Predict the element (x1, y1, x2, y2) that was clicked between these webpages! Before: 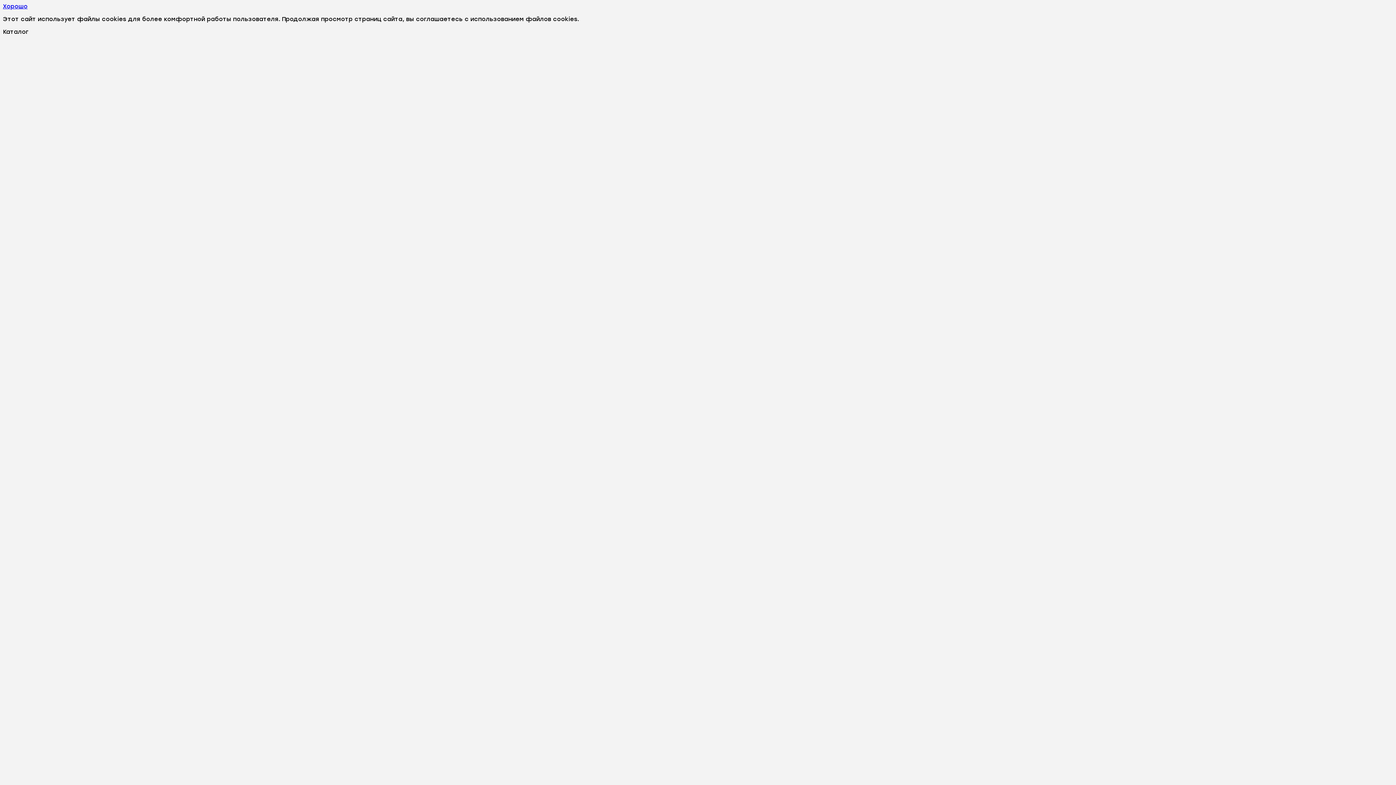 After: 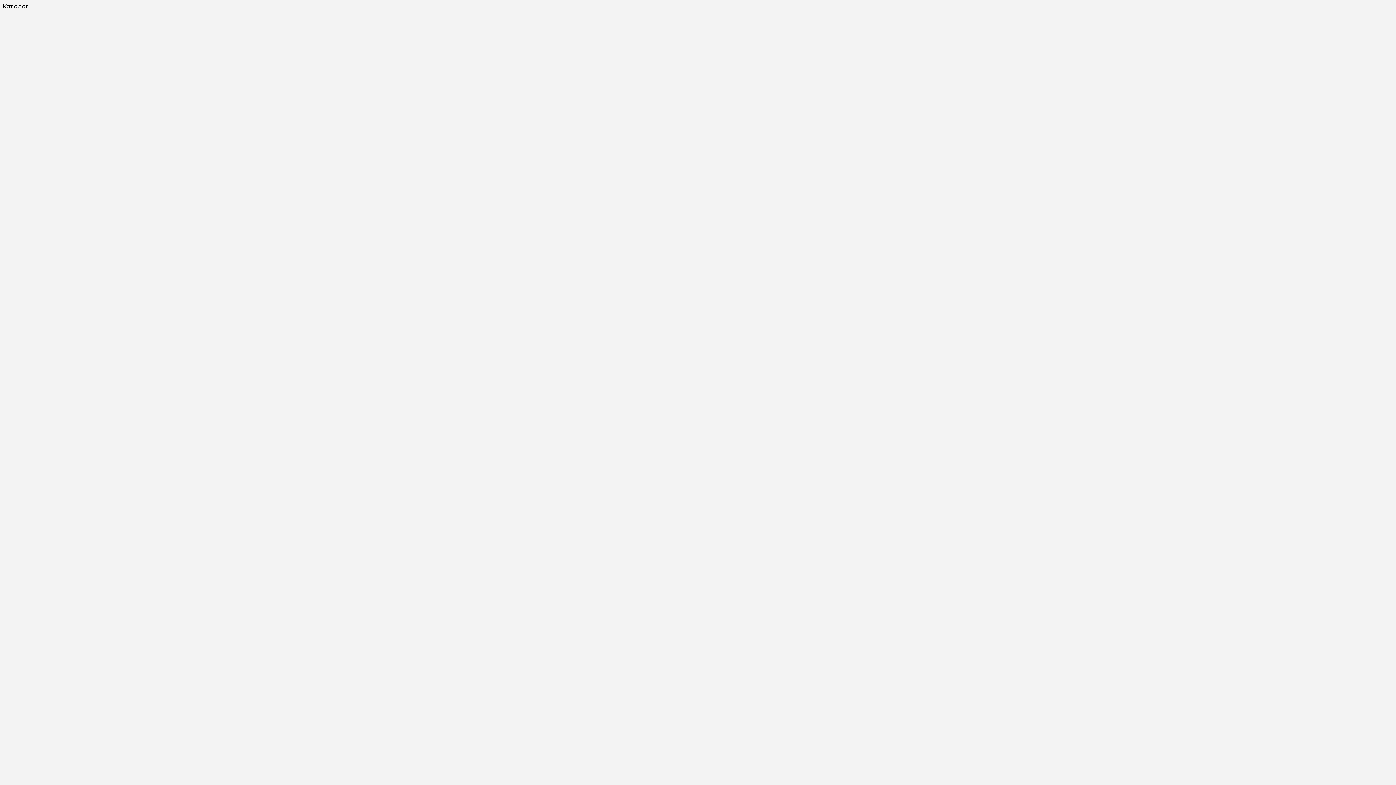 Action: label: Хорошо bbox: (2, 2, 27, 9)